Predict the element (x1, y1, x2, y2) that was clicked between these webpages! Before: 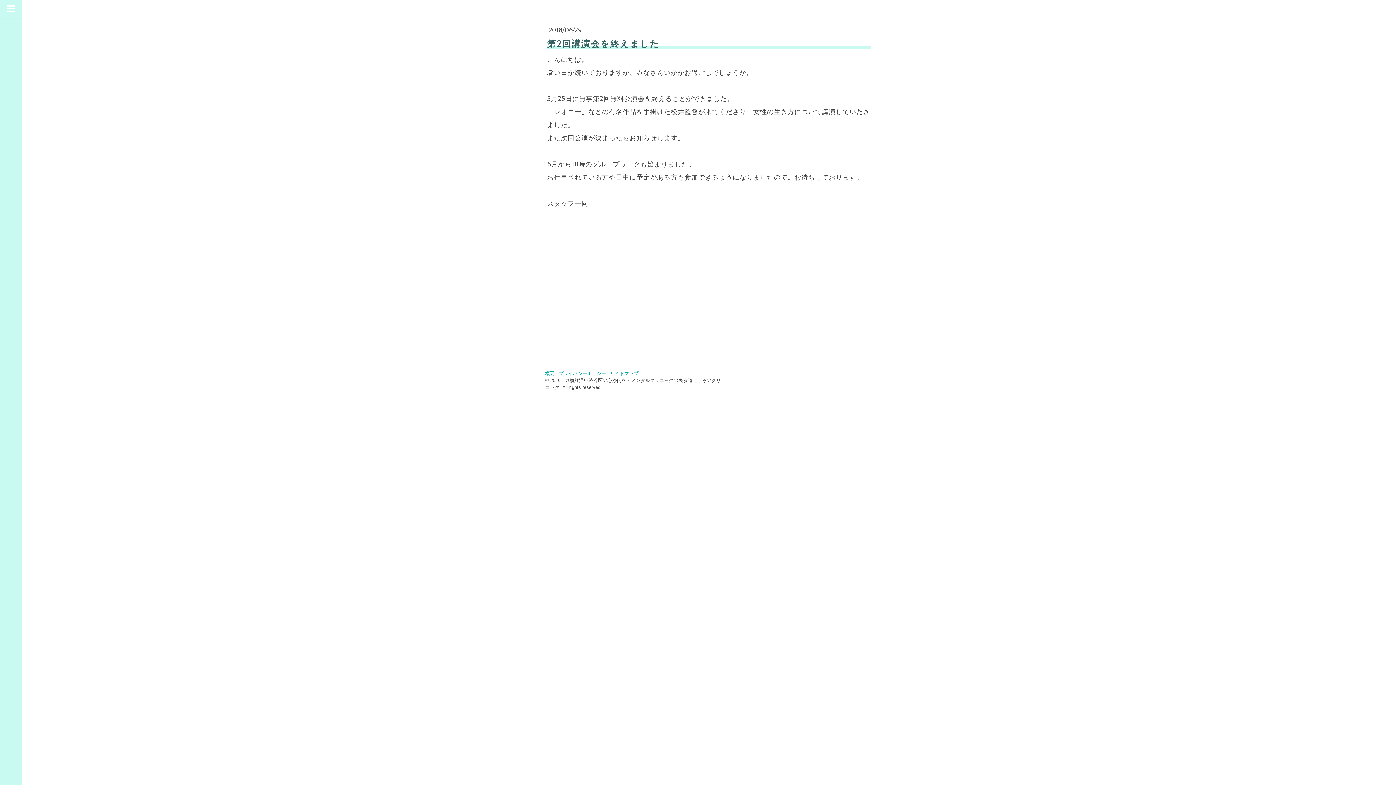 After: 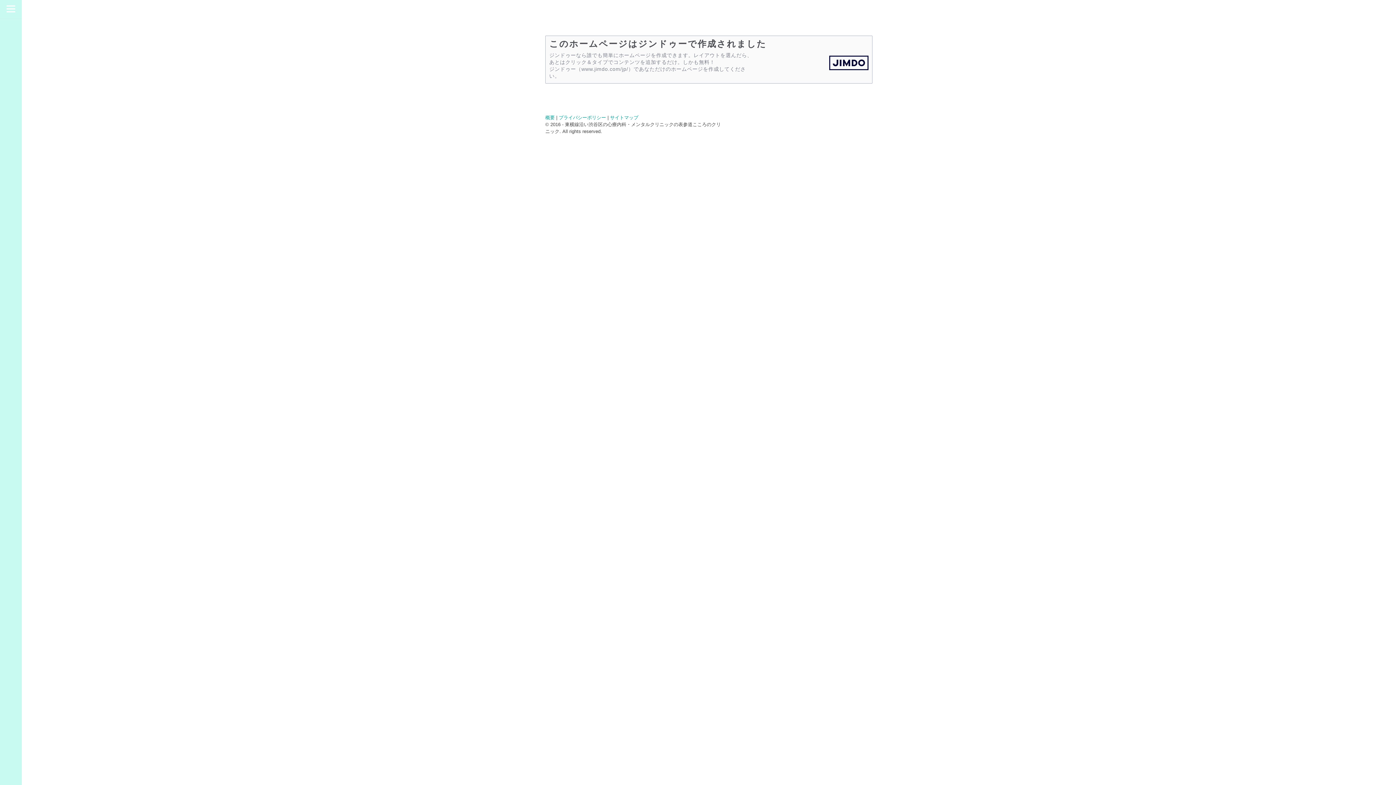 Action: label: 概要 bbox: (545, 370, 554, 376)